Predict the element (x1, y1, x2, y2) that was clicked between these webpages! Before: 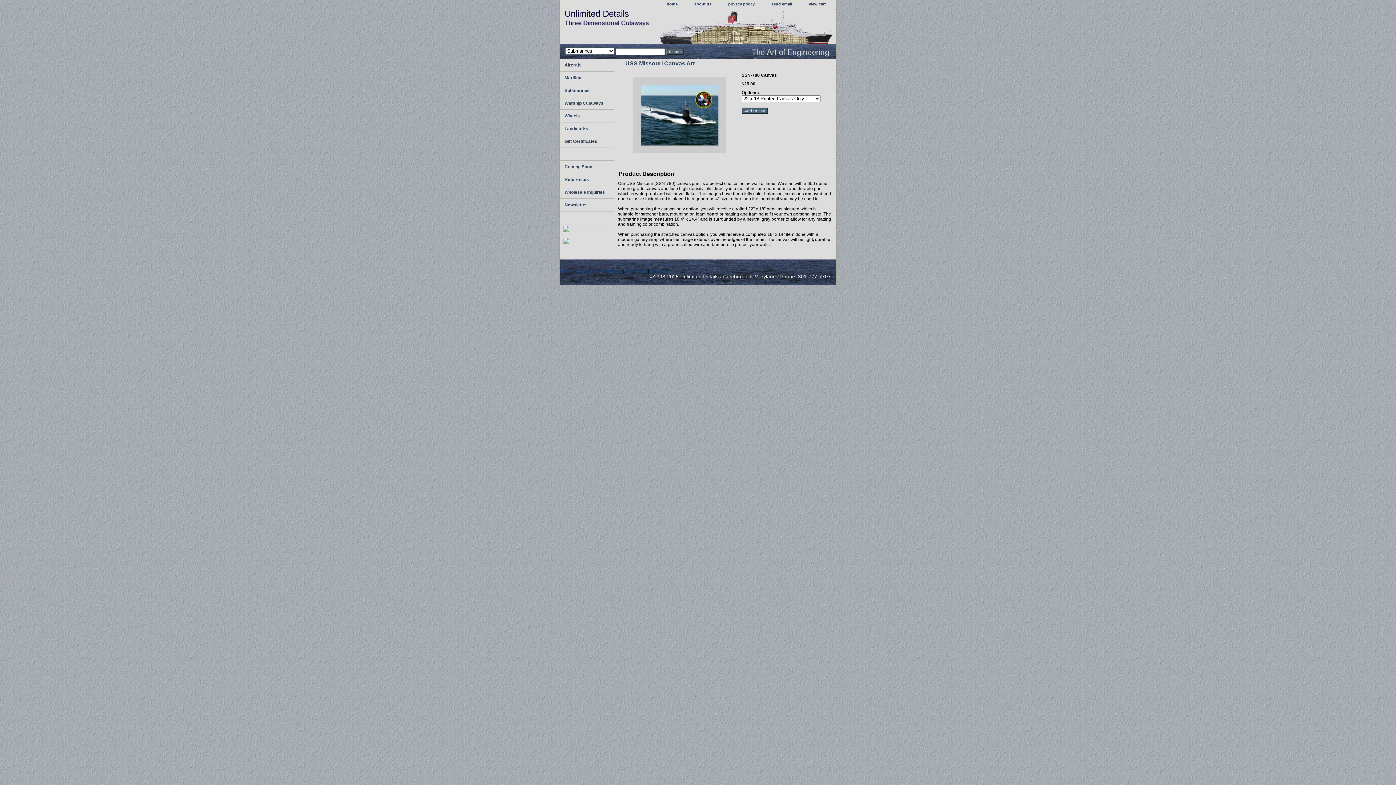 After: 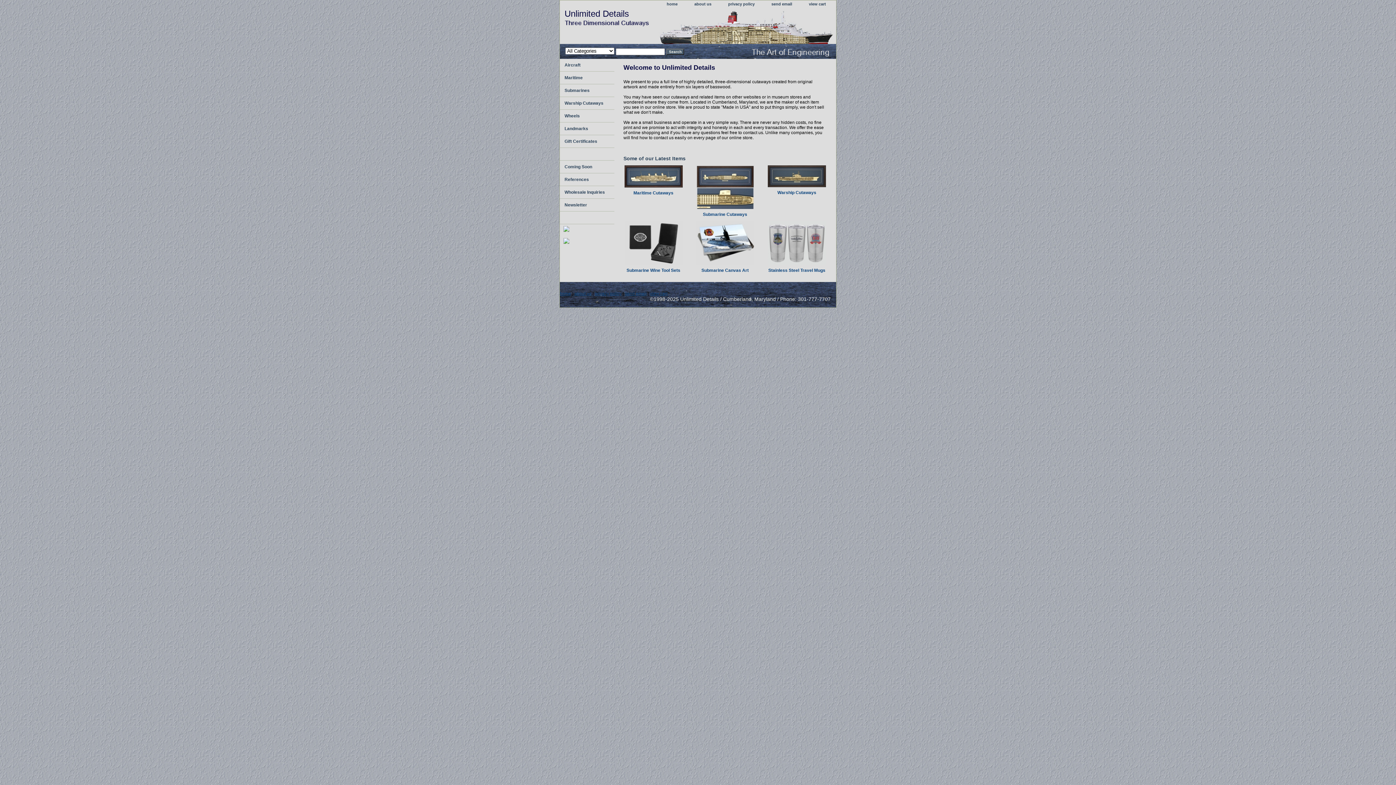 Action: bbox: (659, 0, 685, 8) label: home